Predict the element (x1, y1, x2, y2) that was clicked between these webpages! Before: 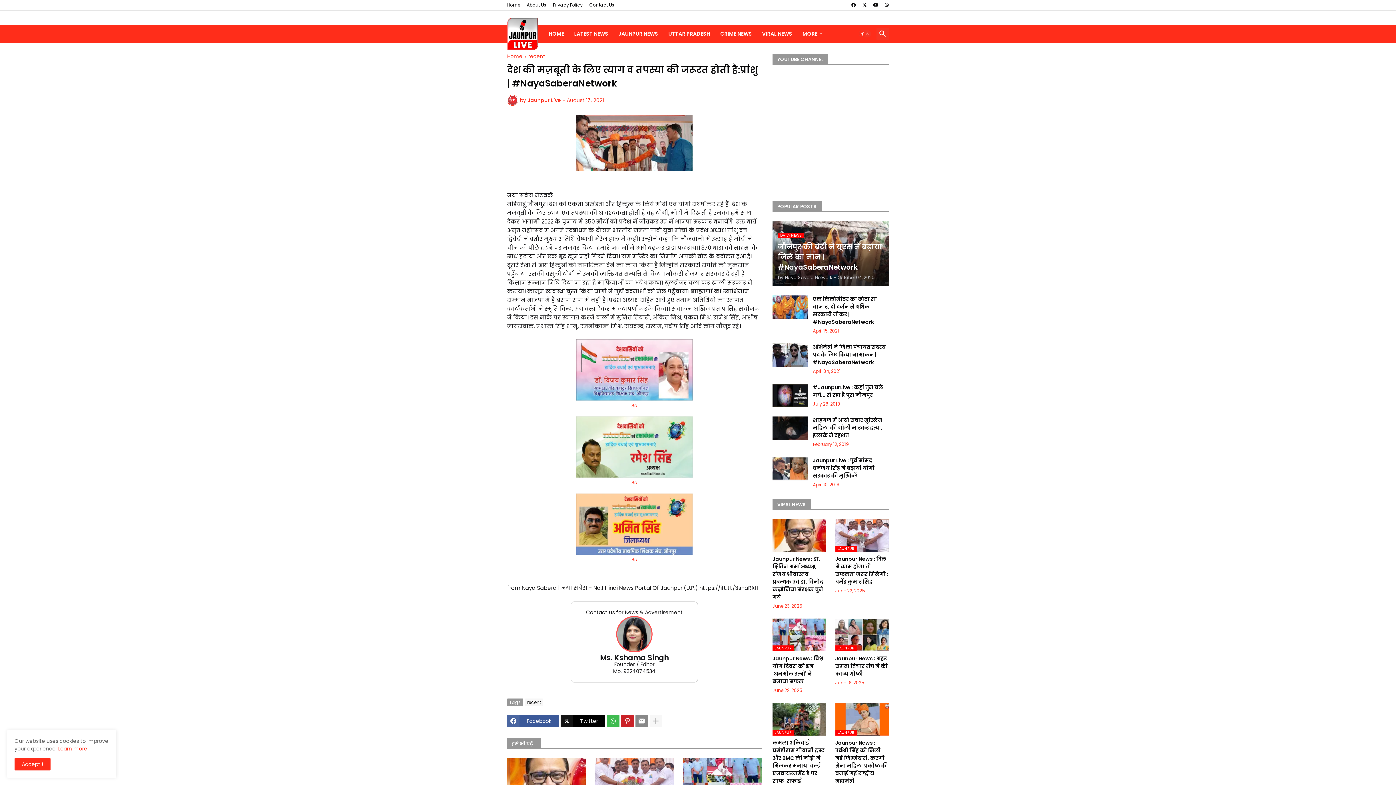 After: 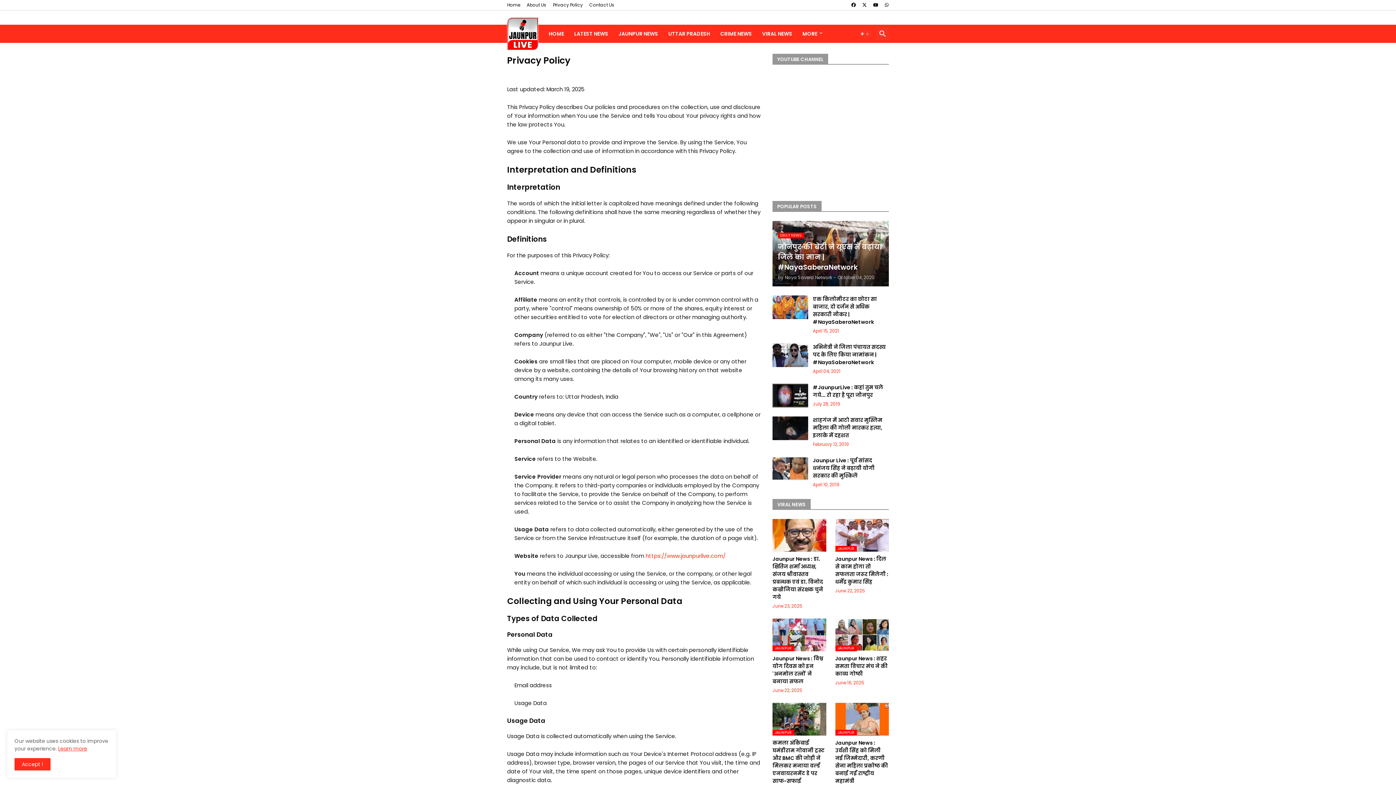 Action: label: Privacy Policy bbox: (553, 0, 582, 10)